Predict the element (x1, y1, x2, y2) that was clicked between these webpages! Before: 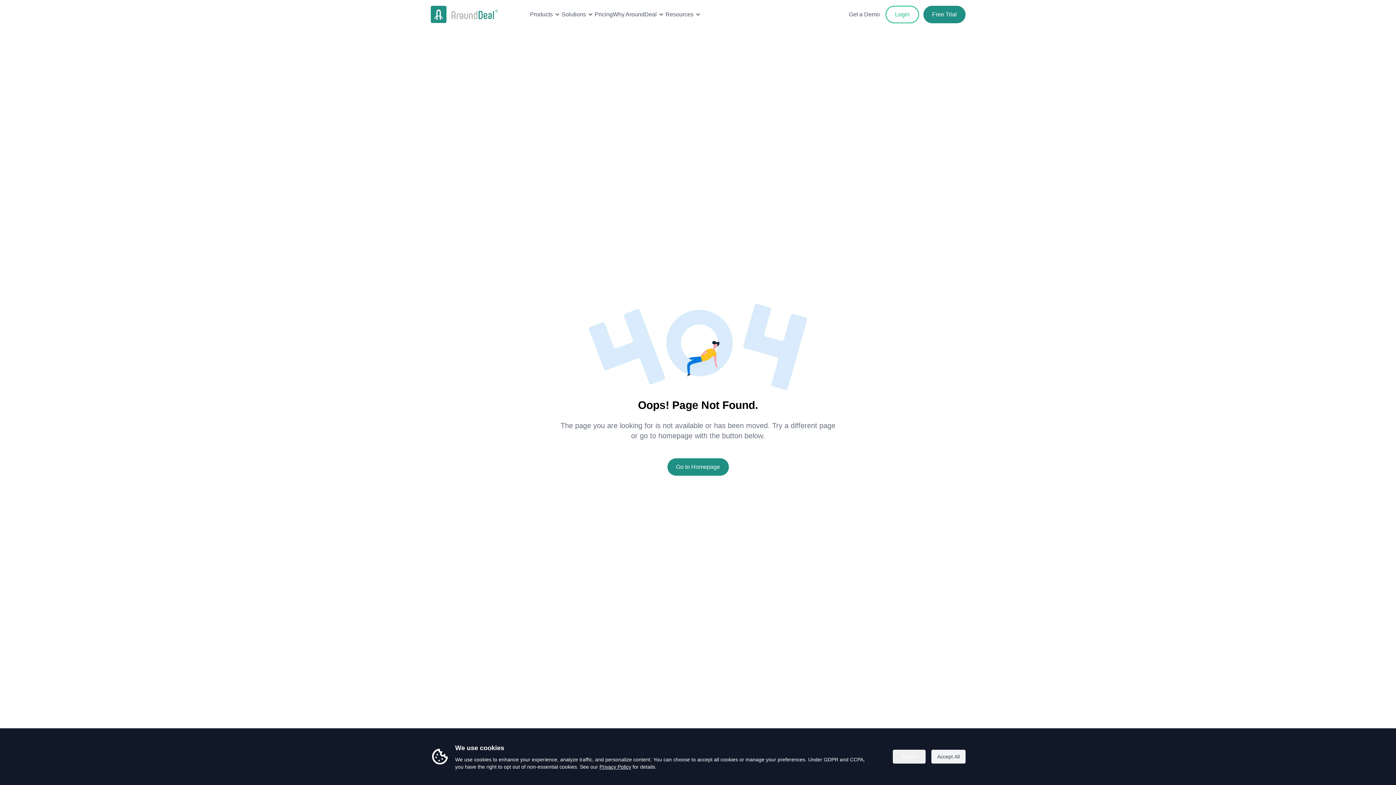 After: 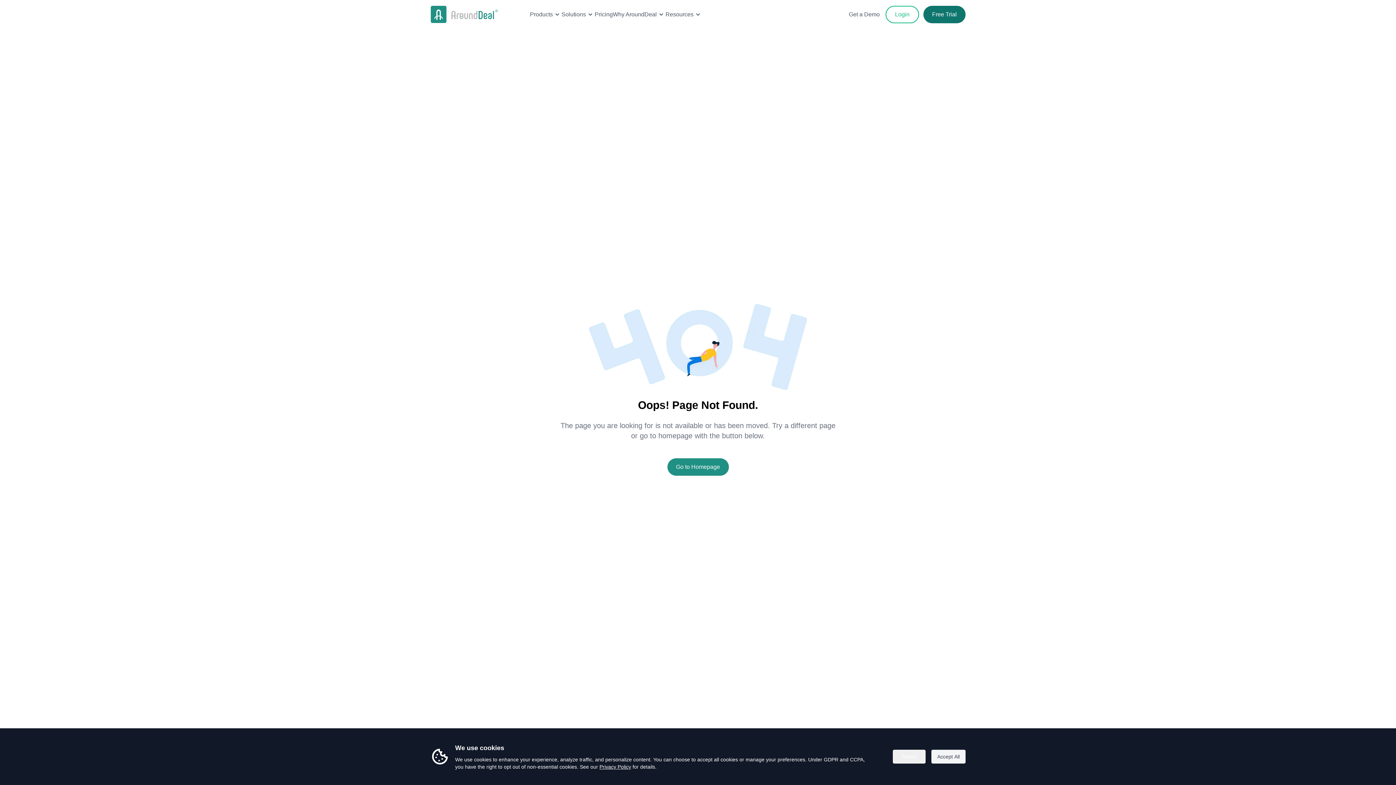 Action: label: Free Trial bbox: (923, 5, 965, 23)